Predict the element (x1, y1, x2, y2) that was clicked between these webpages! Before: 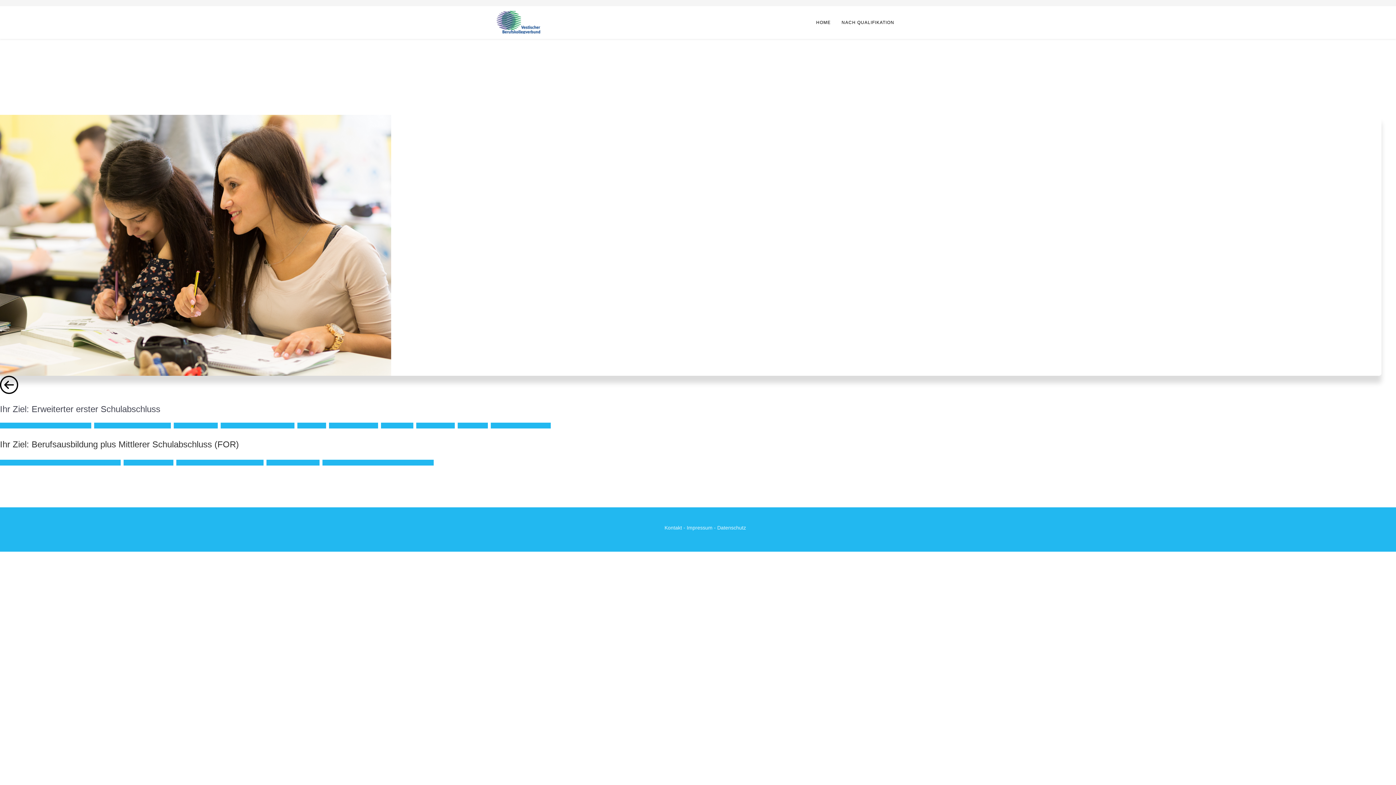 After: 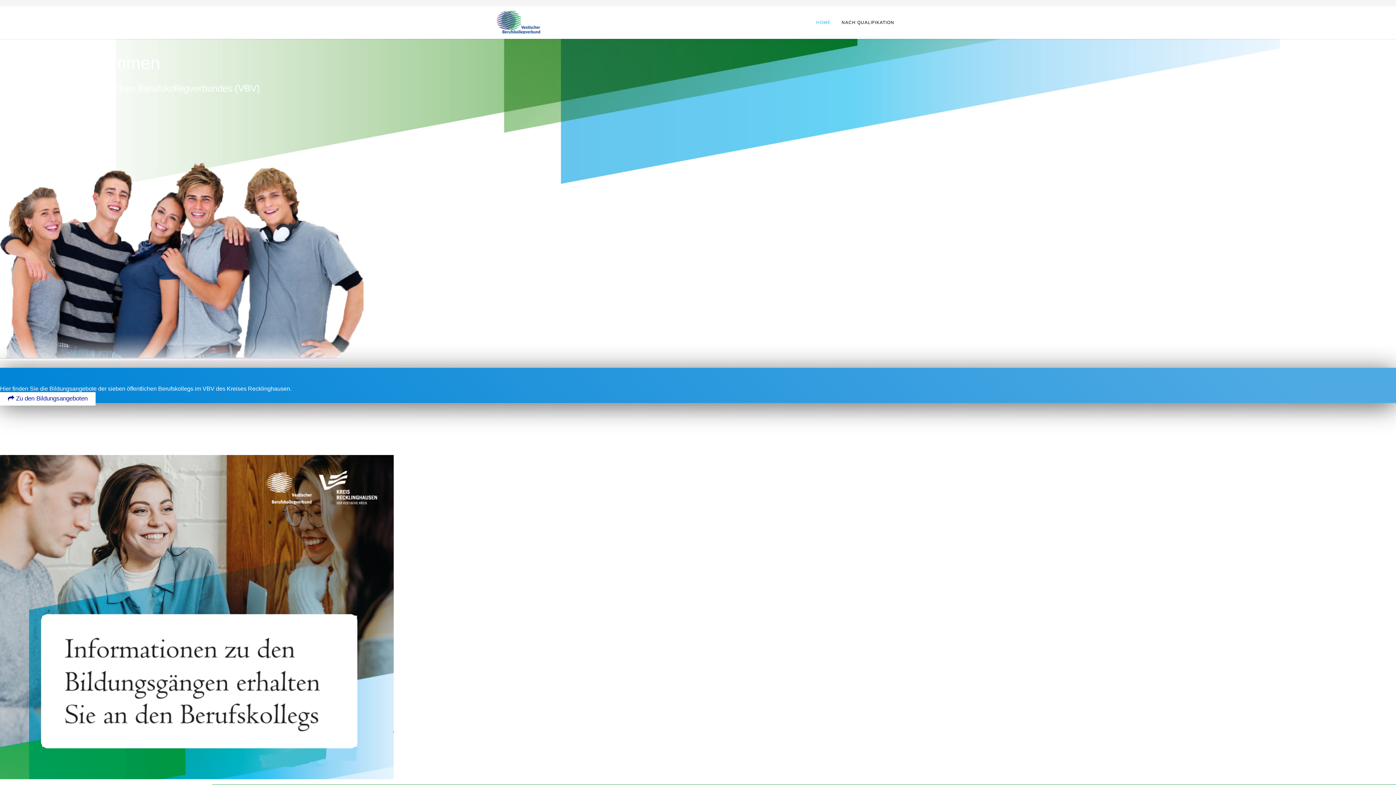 Action: bbox: (496, 6, 542, 38)